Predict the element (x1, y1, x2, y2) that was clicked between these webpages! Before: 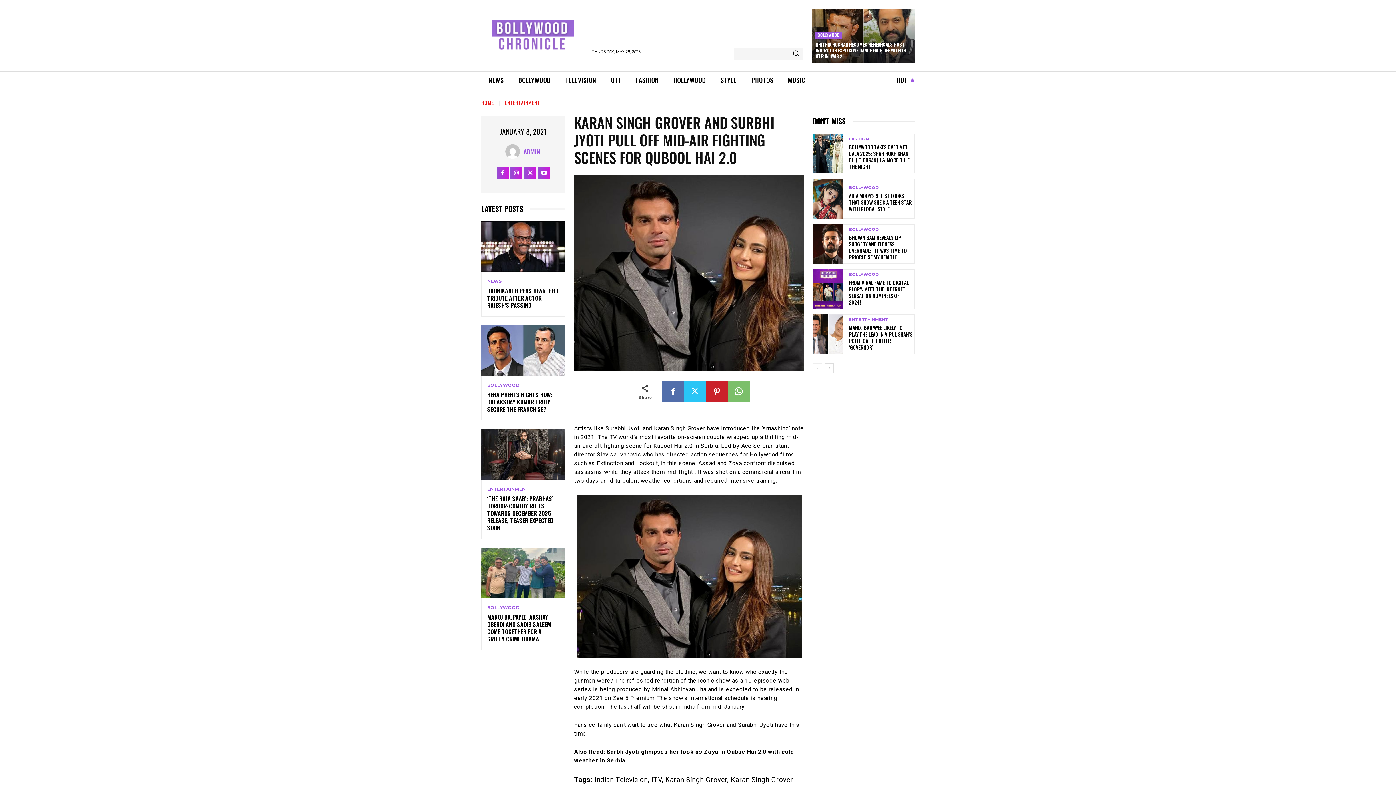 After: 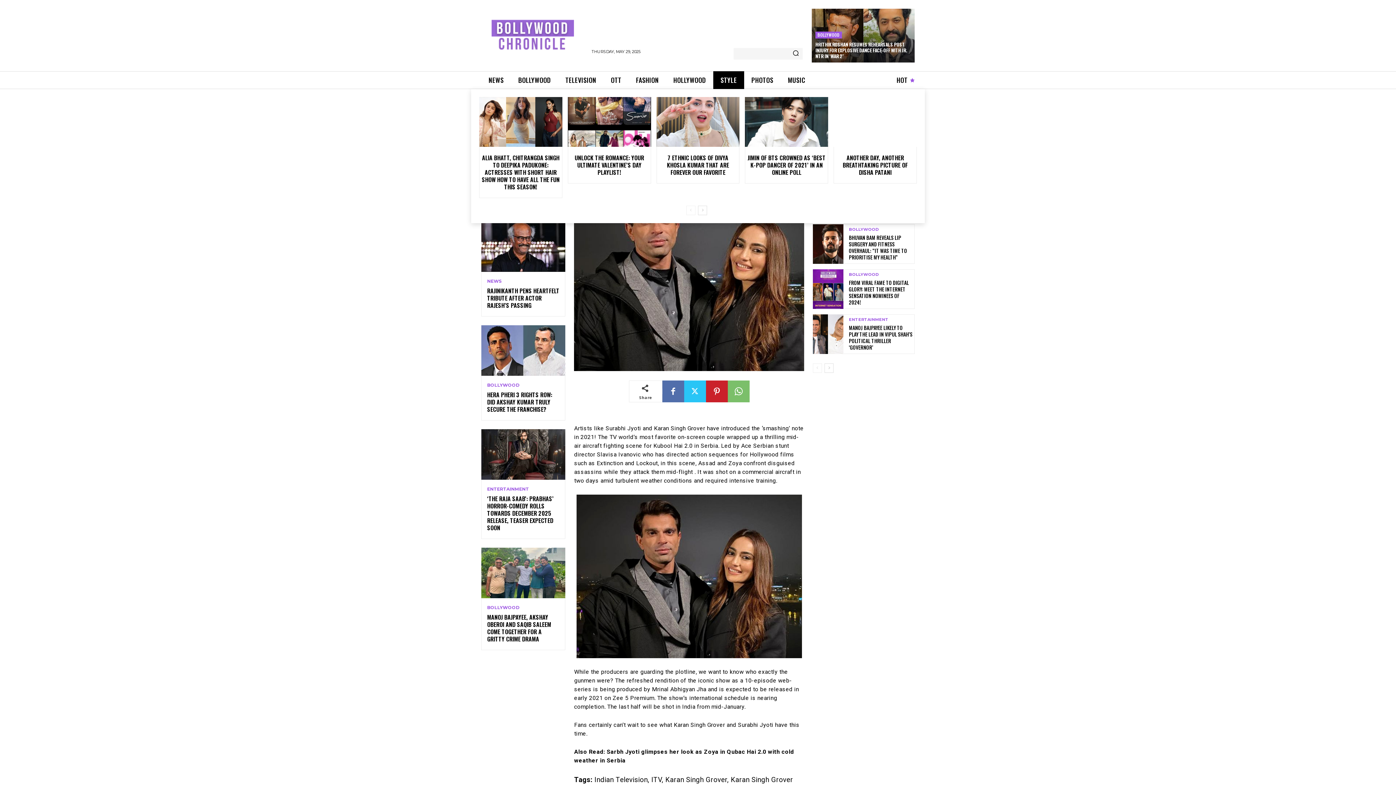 Action: bbox: (713, 71, 744, 89) label: STYLE